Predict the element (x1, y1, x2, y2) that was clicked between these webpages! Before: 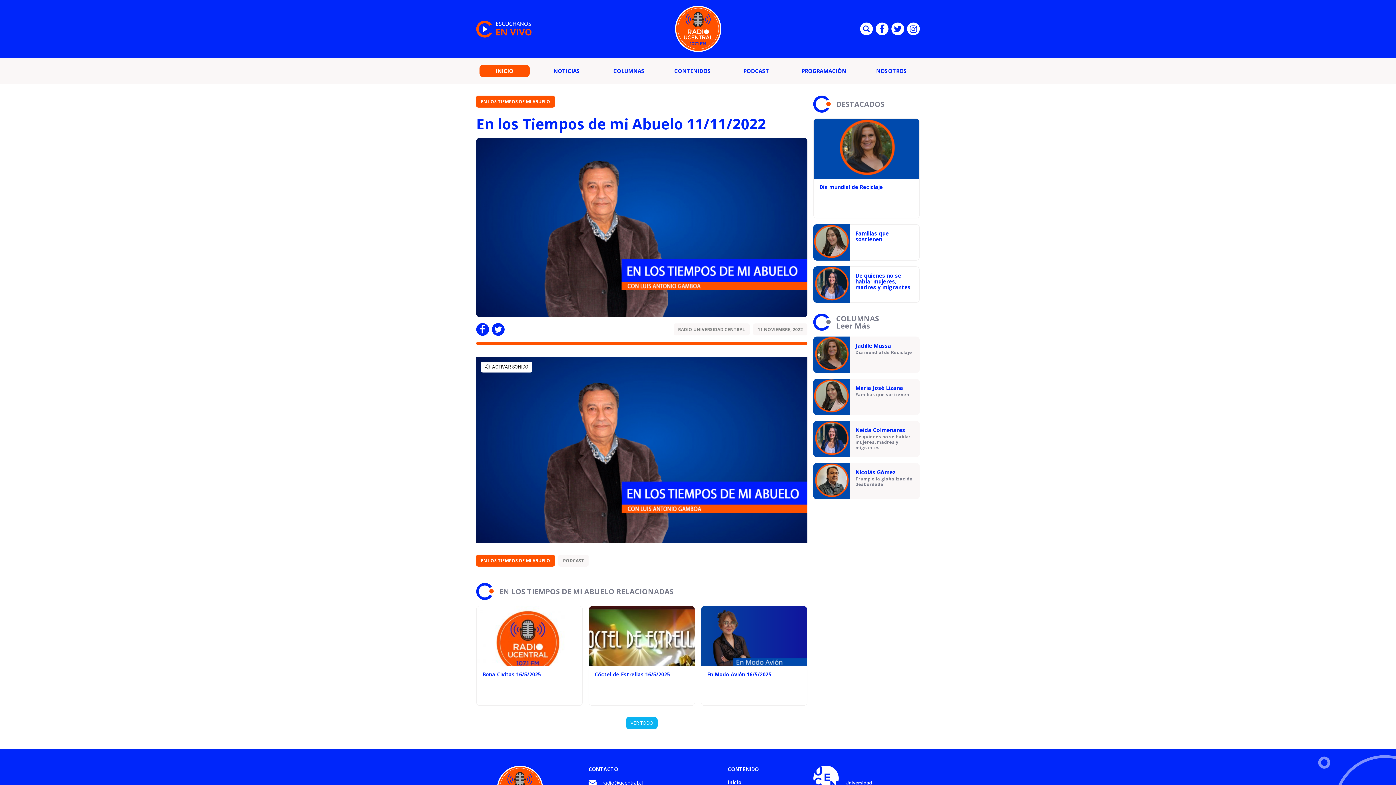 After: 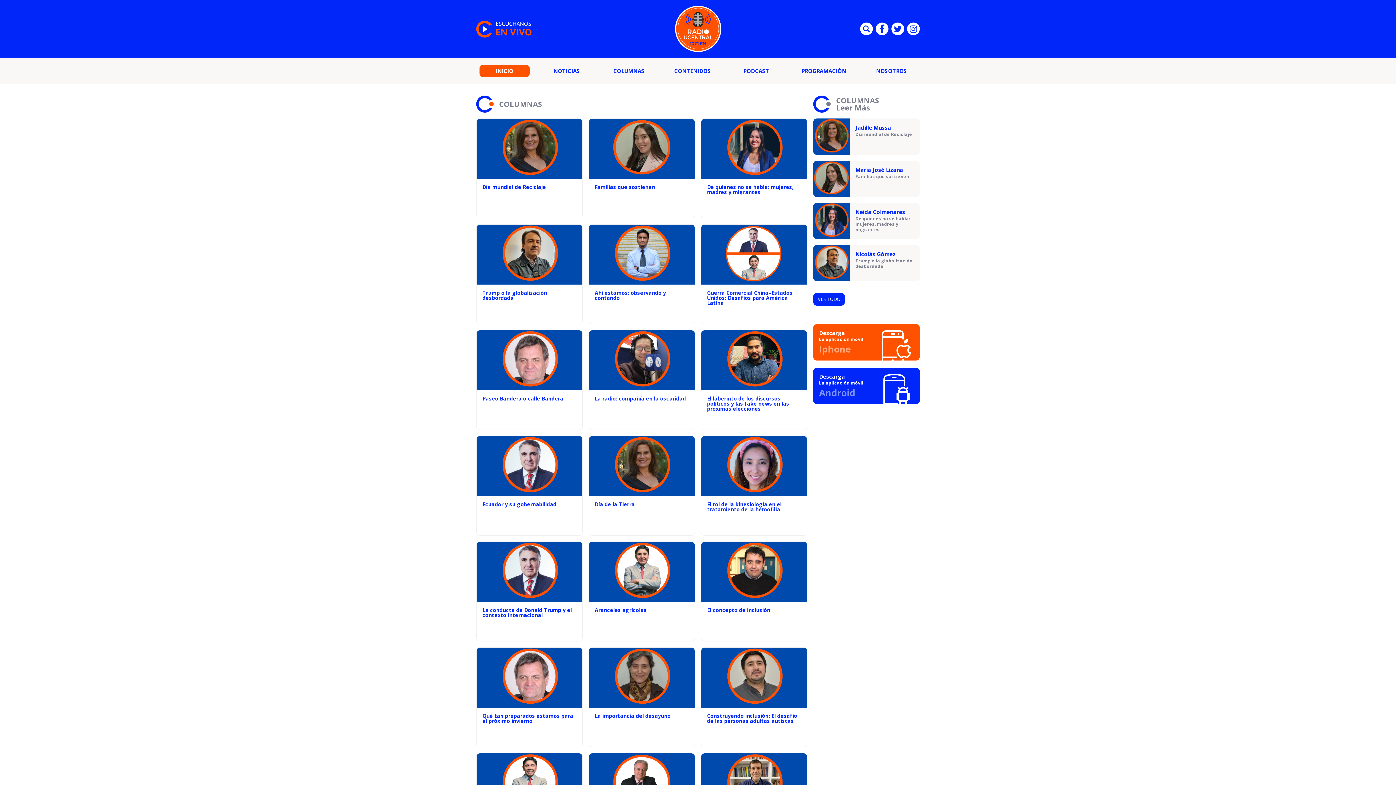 Action: label: COLUMNAS bbox: (603, 64, 654, 77)